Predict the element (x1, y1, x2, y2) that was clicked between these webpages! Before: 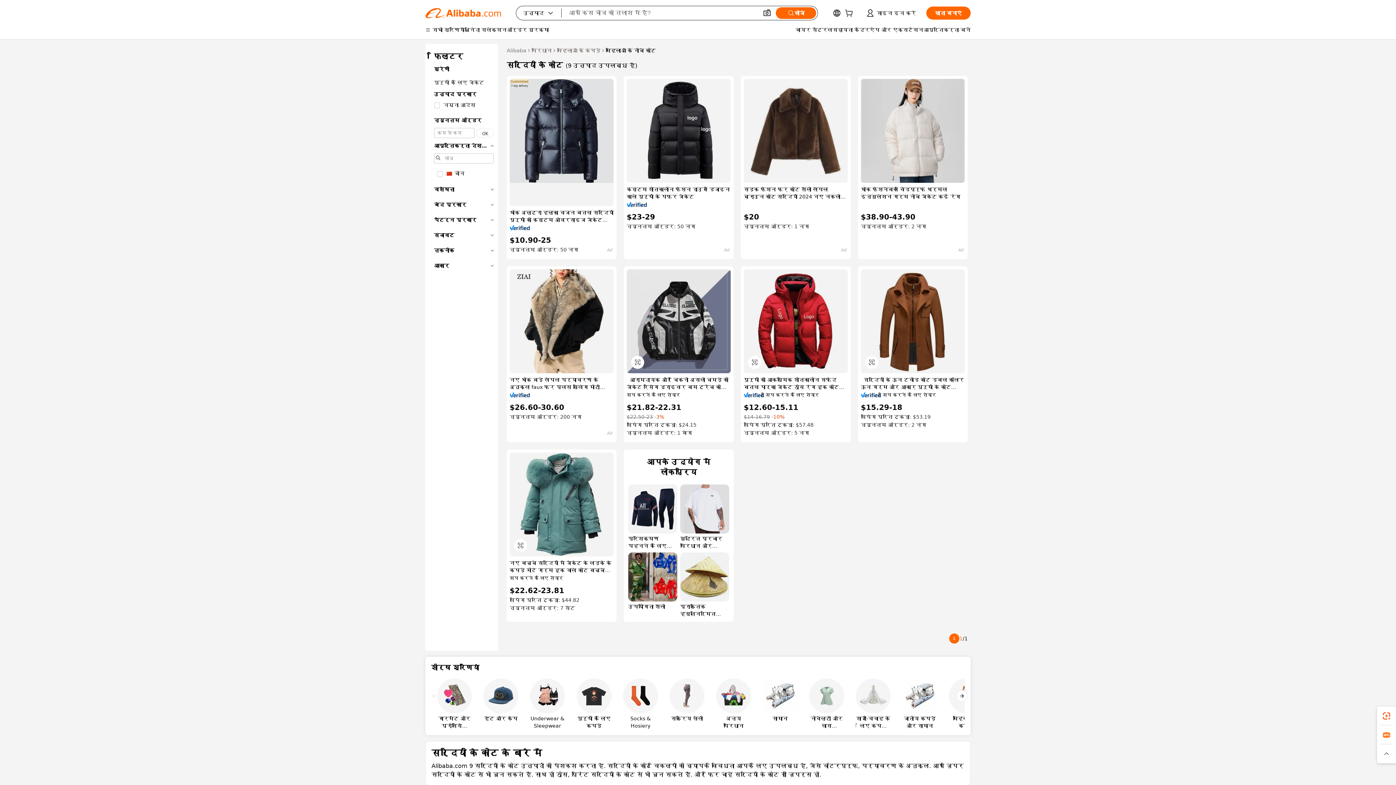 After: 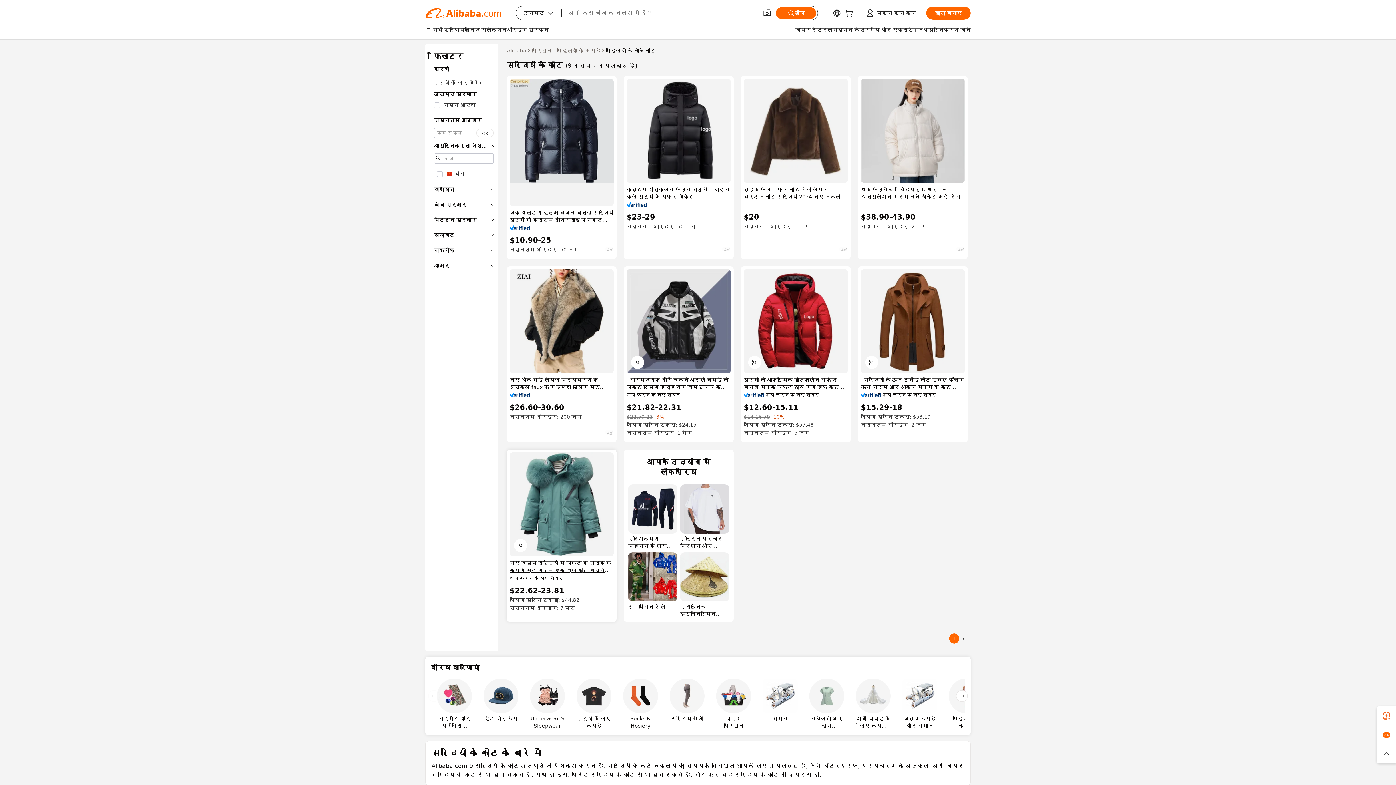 Action: label: नए बच्चे सर्दियों में जैकेट के लड़के के कपड़े मोटे गर्म हुक वाले कोट बच्चे परका असली फर किशोर कपड़े स्नोसूट 2-12 साल bbox: (509, 559, 613, 574)